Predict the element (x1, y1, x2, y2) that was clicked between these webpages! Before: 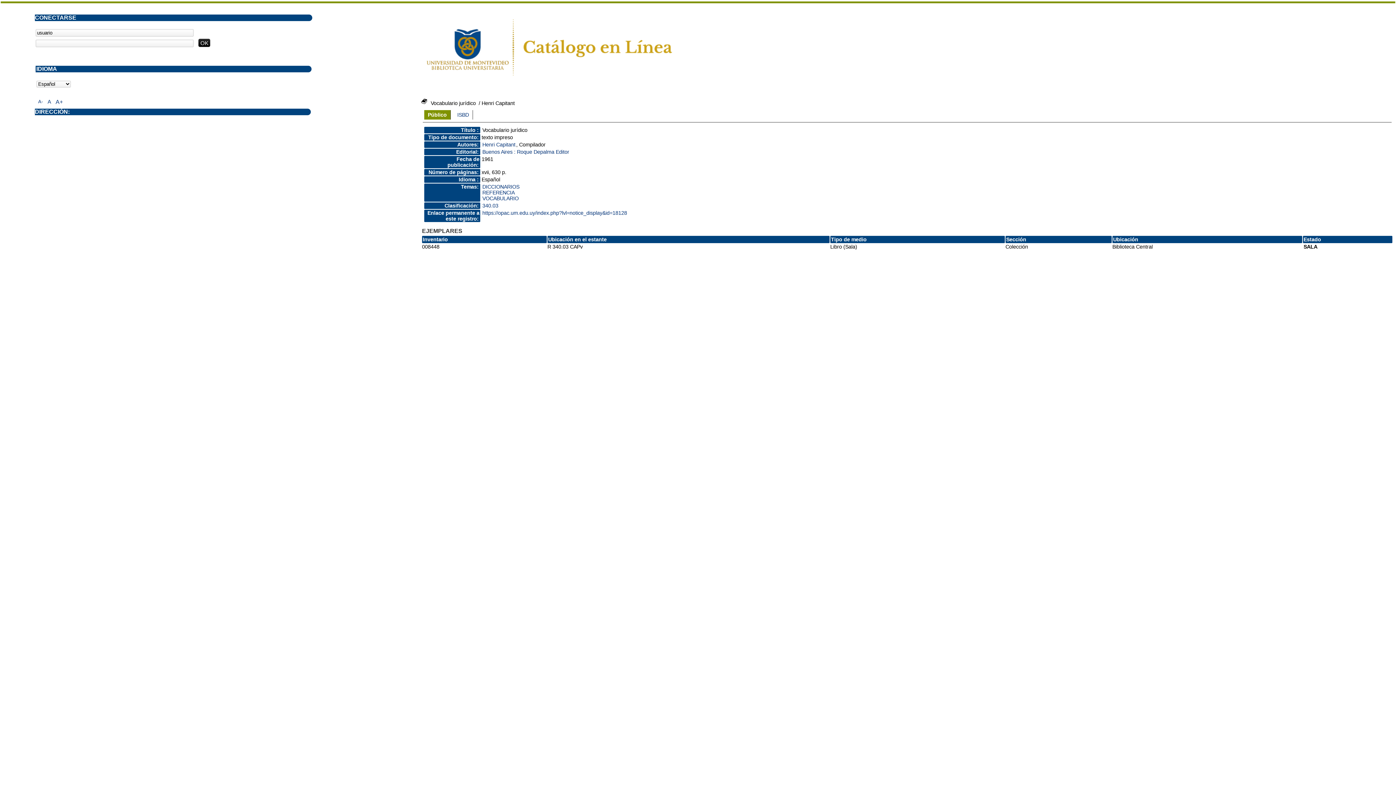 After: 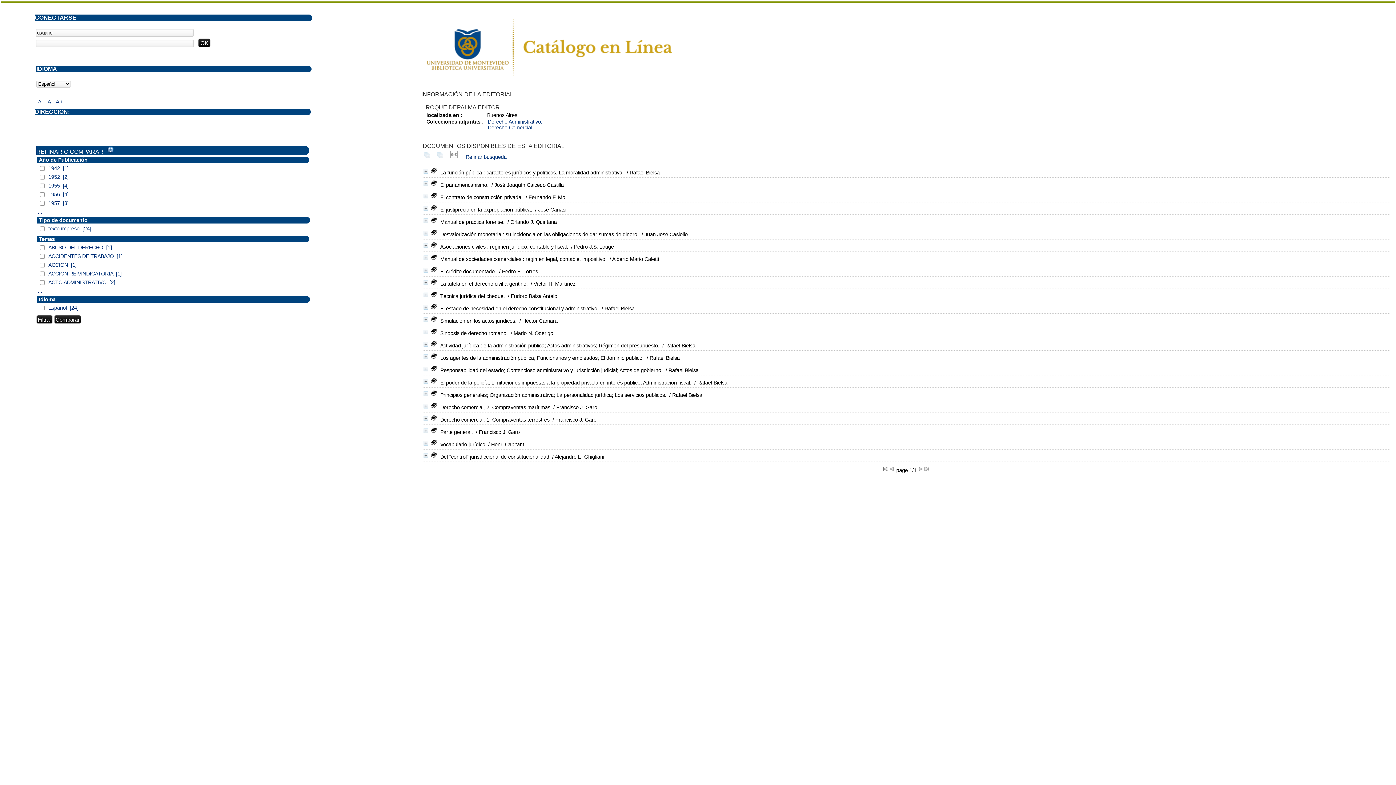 Action: label: Buenos Aires : Roque Depalma Editor bbox: (482, 149, 569, 154)